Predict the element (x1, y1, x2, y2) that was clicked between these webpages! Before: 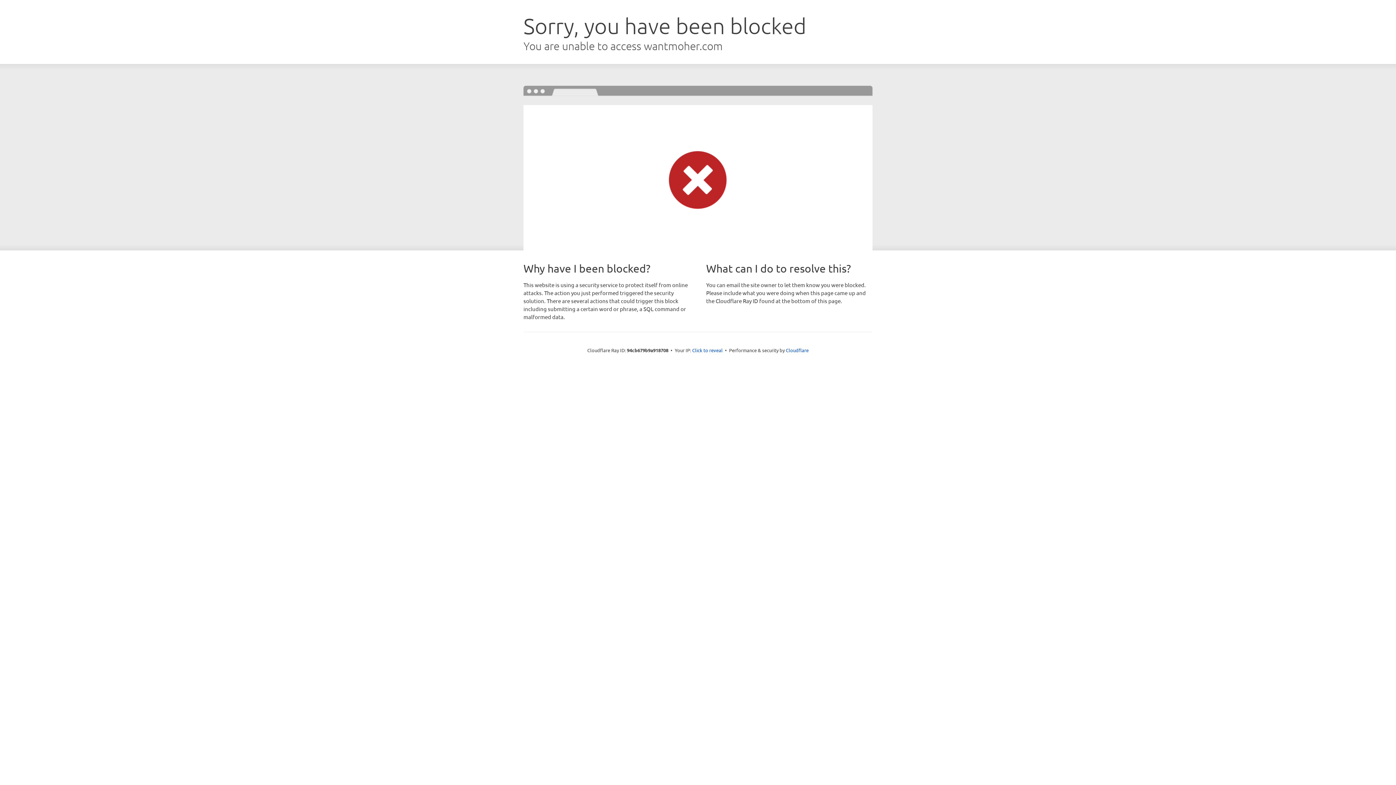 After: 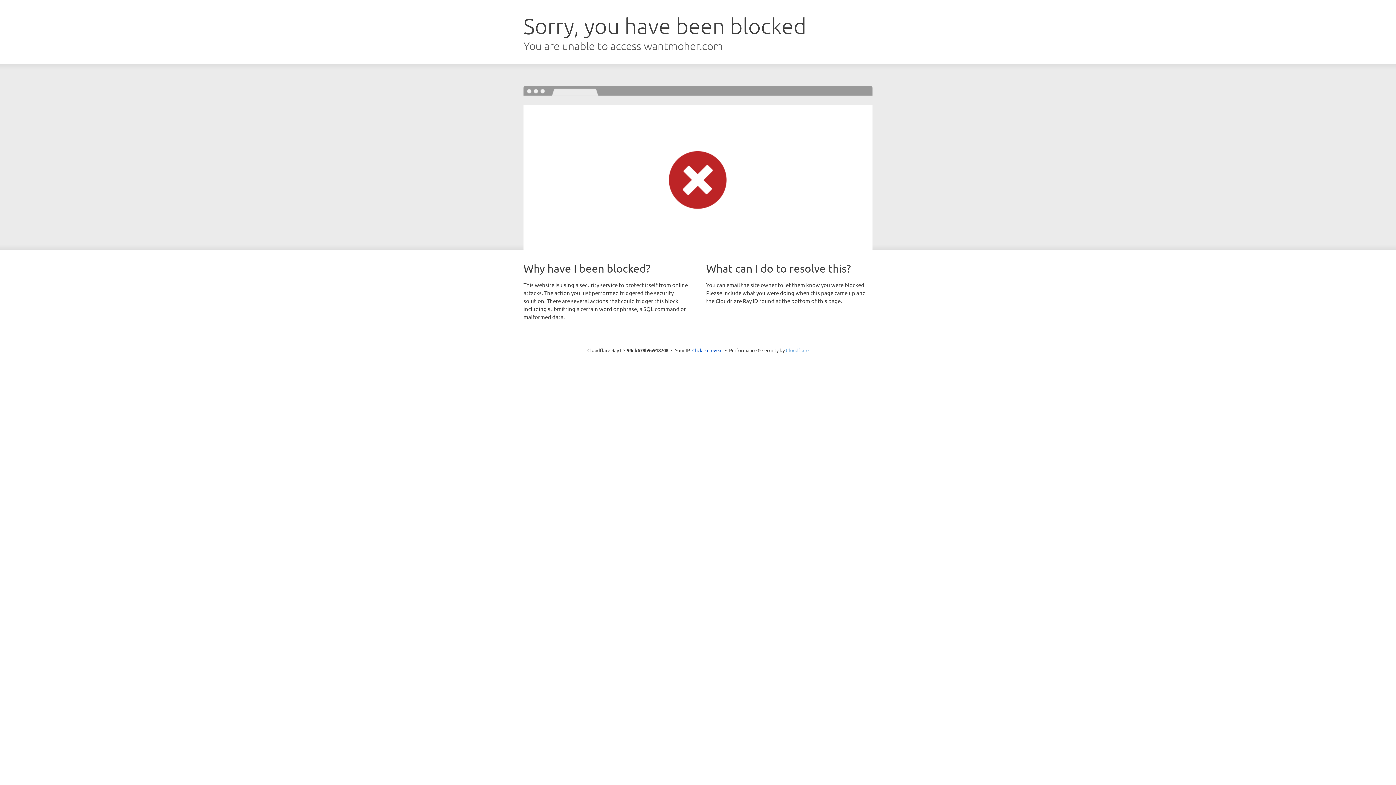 Action: label: Cloudflare bbox: (786, 347, 808, 353)